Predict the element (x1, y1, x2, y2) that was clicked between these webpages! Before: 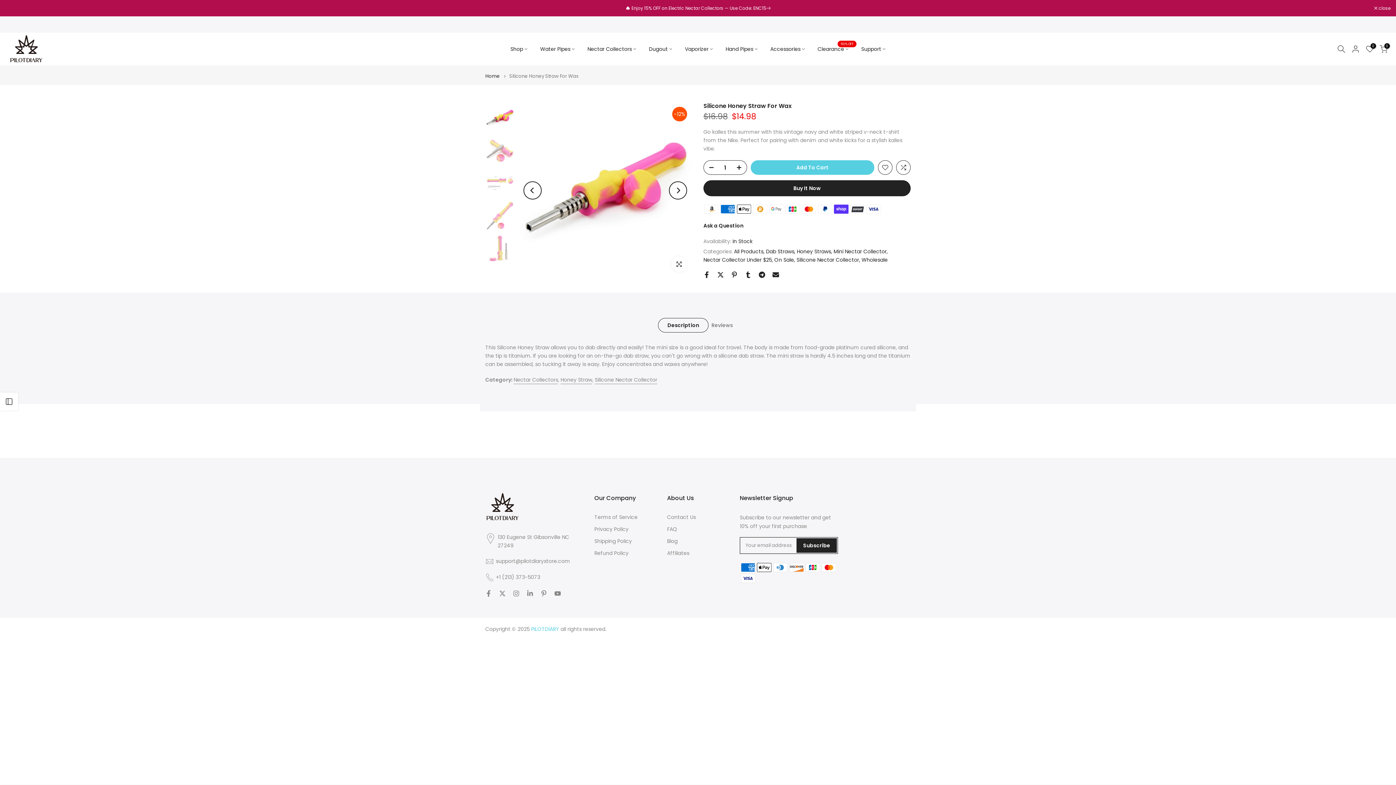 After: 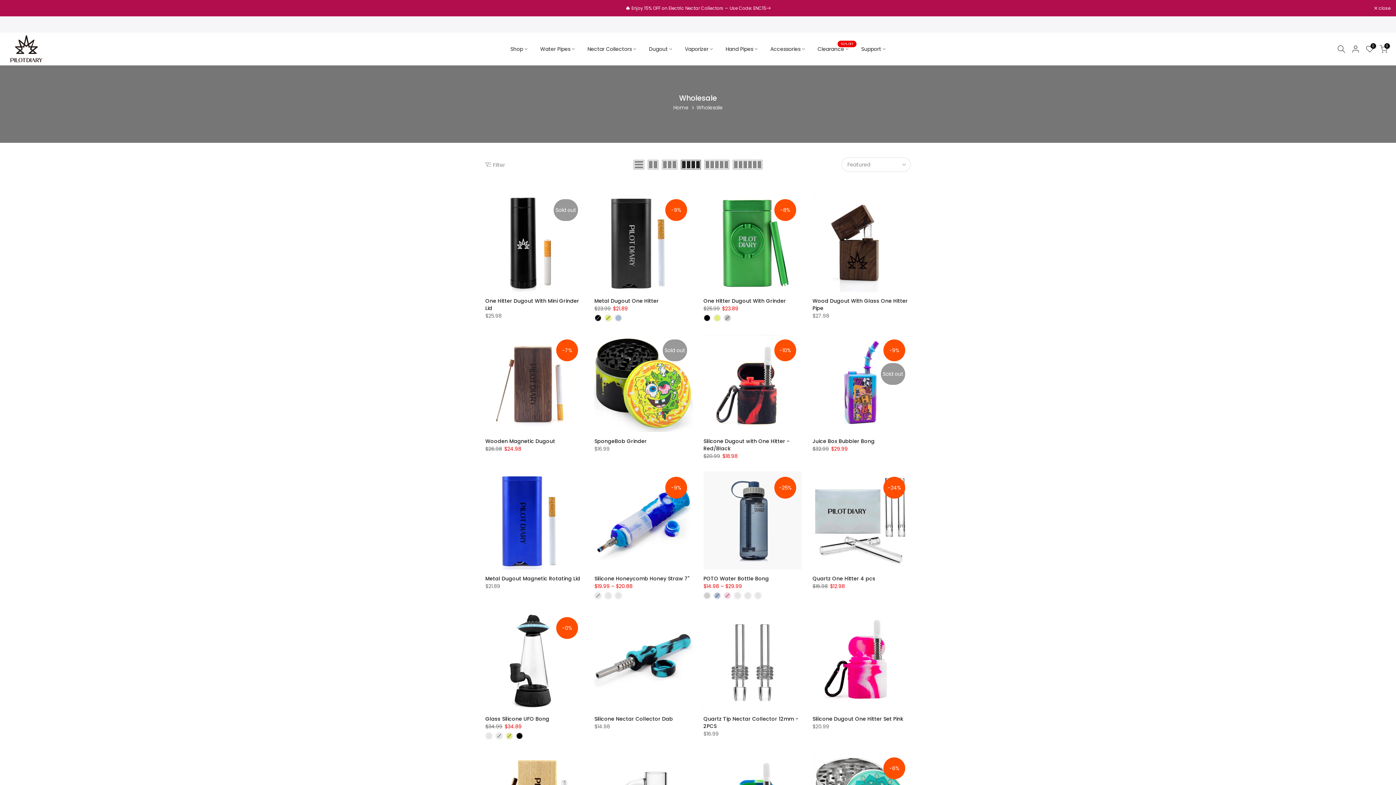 Action: label: Wholesale bbox: (861, 256, 888, 264)